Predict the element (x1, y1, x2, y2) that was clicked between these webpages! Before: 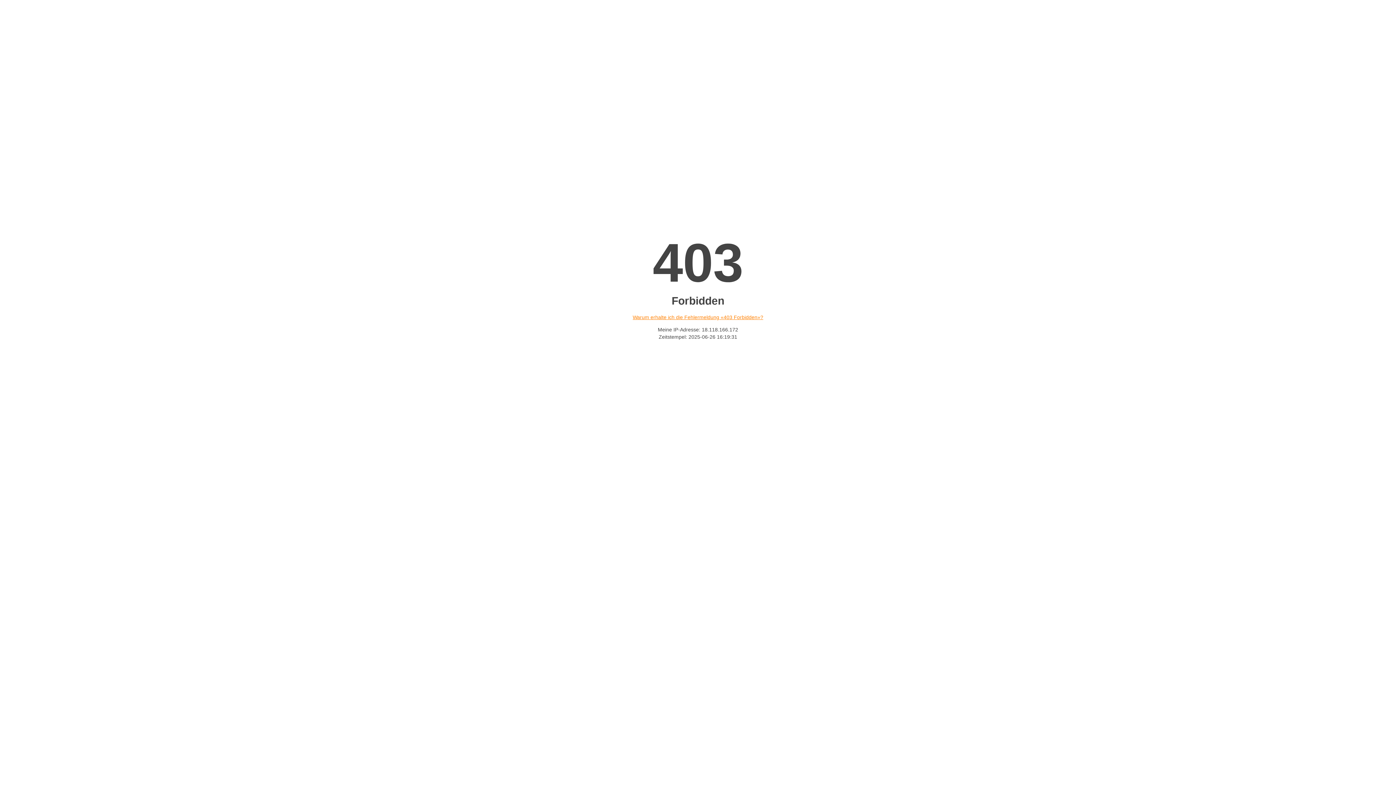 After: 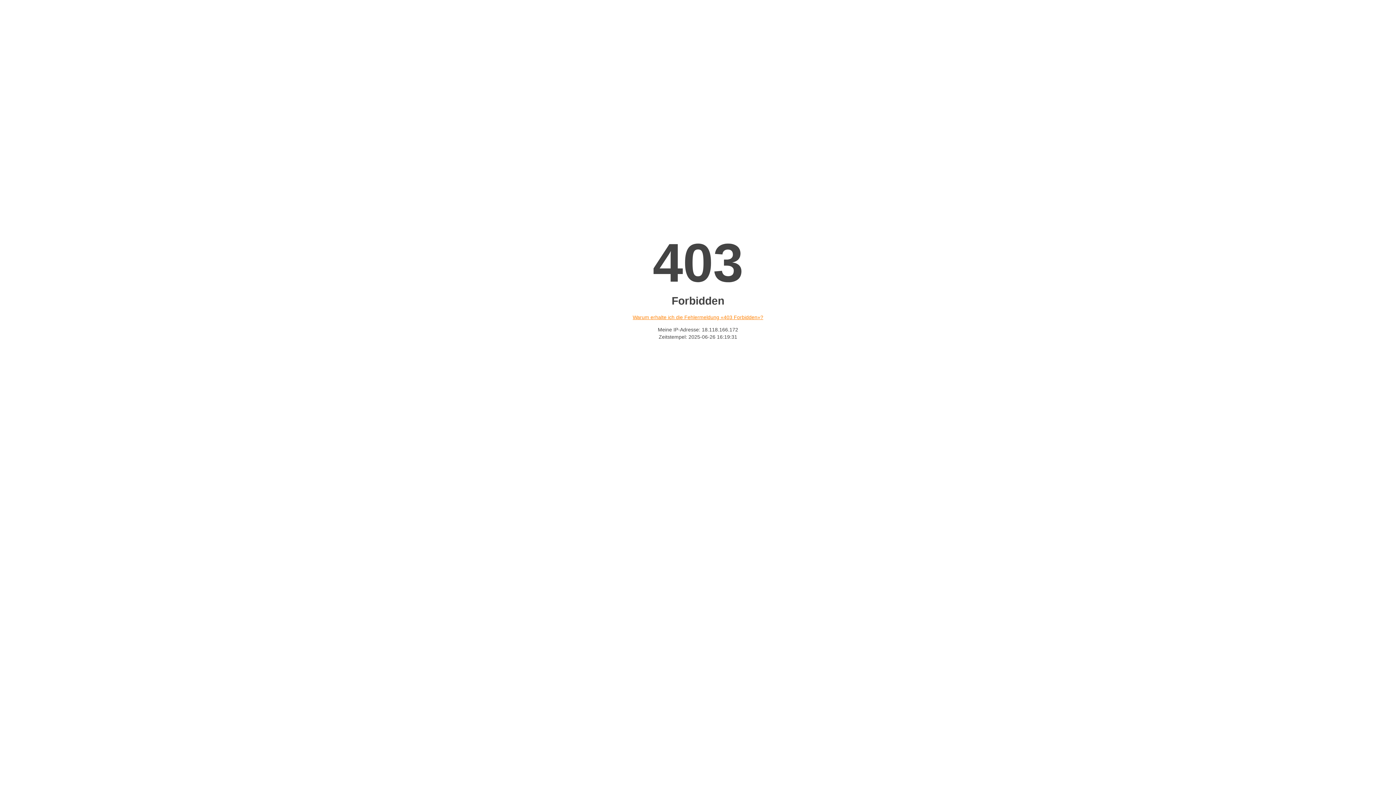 Action: bbox: (632, 314, 763, 320) label: Warum erhalte ich die Fehlermeldung «403 Forbidden»?